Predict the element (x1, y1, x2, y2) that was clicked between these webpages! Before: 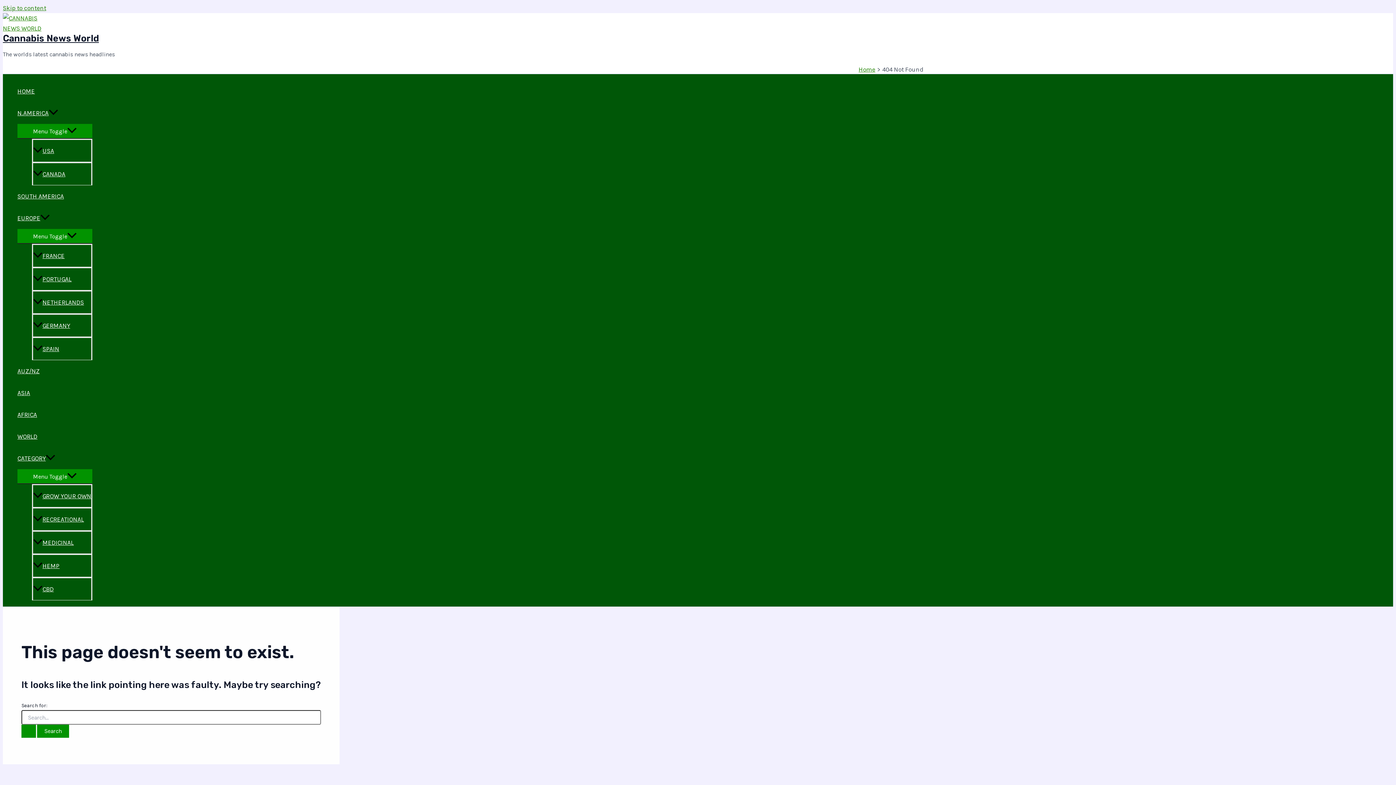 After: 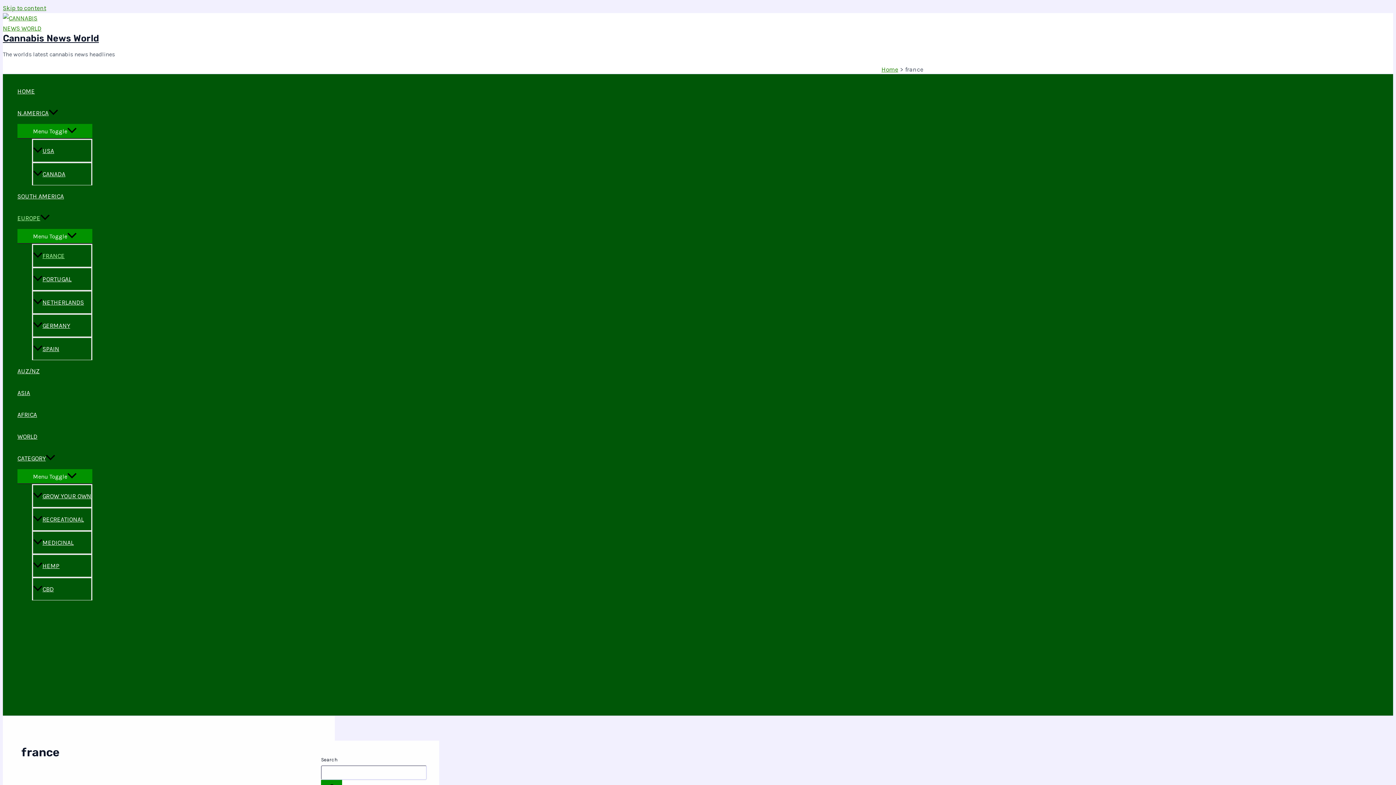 Action: label: FRANCE bbox: (32, 244, 92, 267)